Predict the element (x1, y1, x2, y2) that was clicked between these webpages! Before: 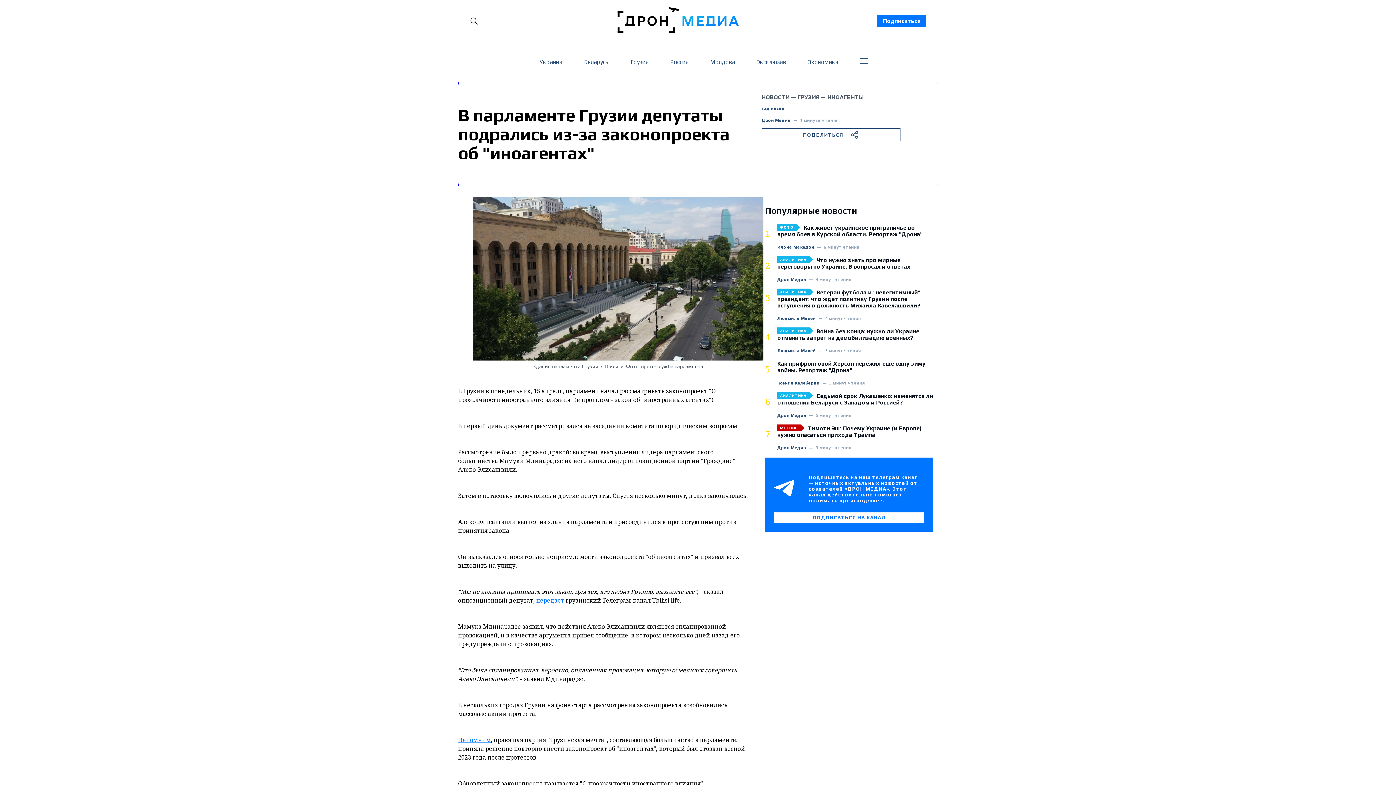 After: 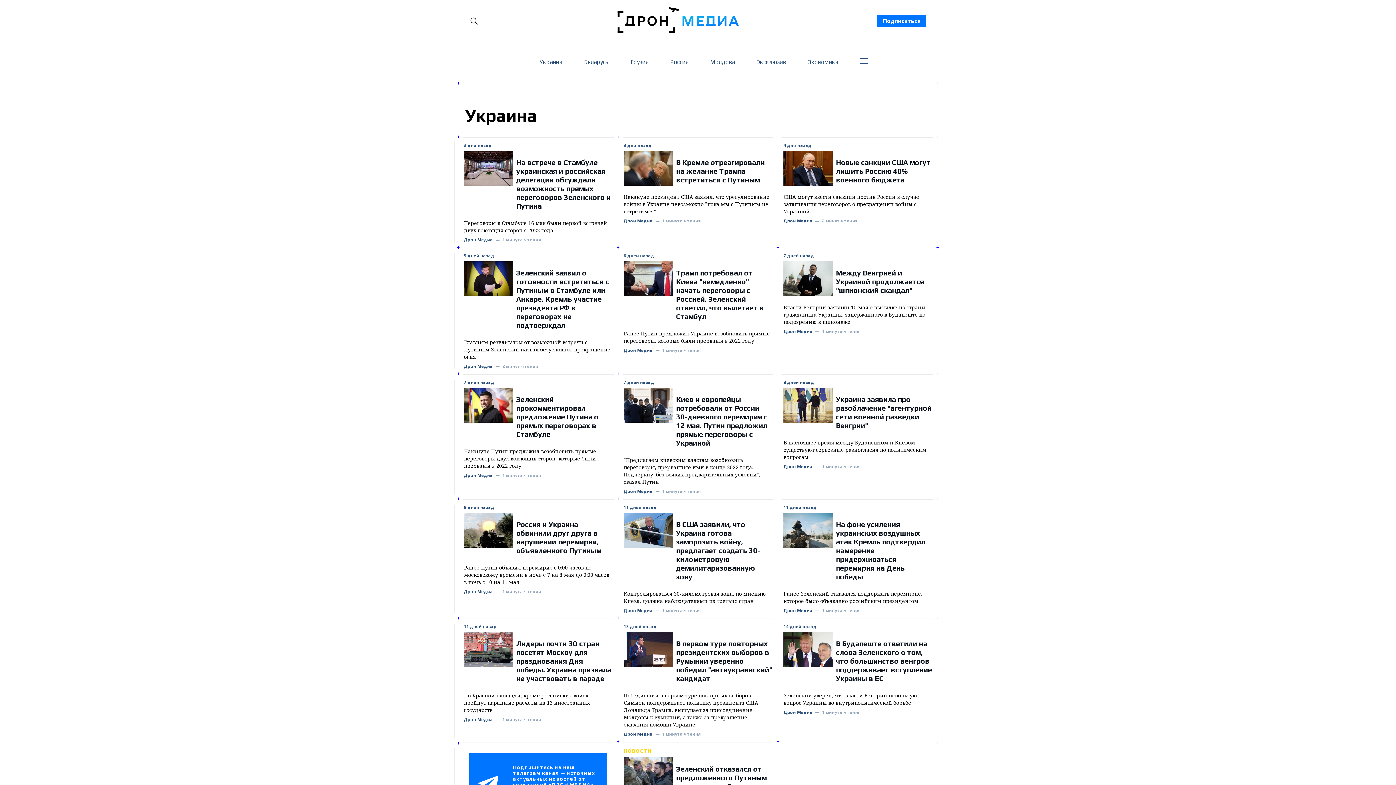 Action: bbox: (539, 58, 562, 65) label: Украина